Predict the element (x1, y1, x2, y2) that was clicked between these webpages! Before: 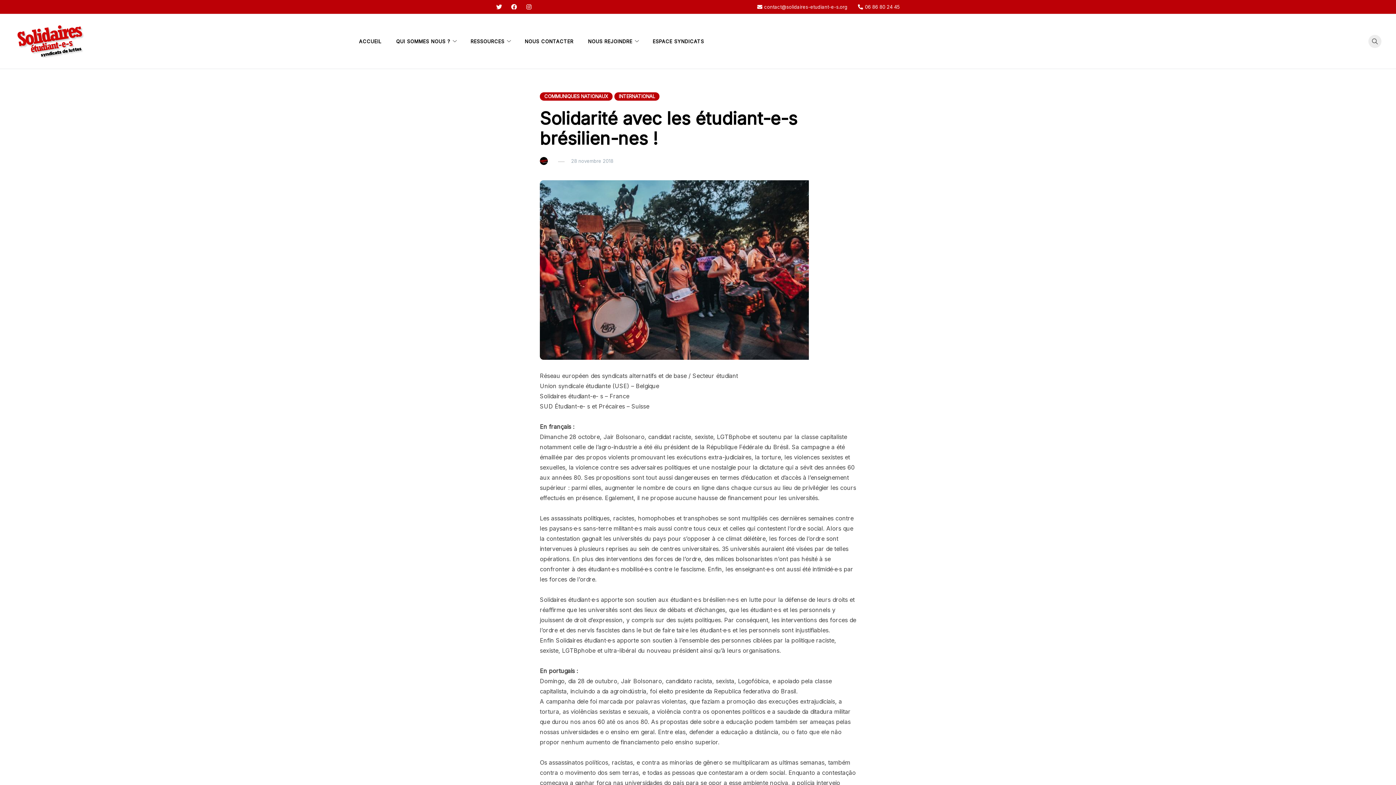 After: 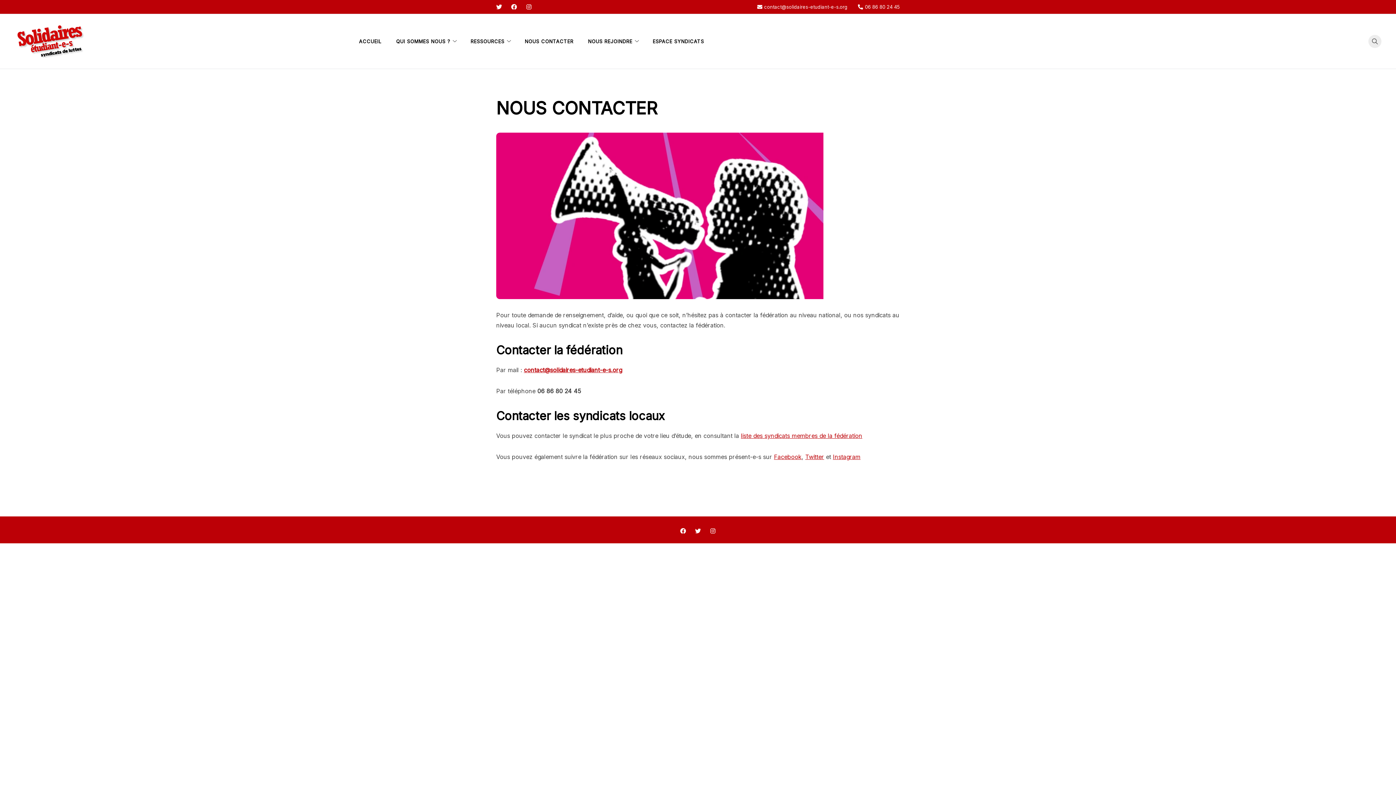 Action: bbox: (517, 28, 580, 54) label: NOUS CONTACTER